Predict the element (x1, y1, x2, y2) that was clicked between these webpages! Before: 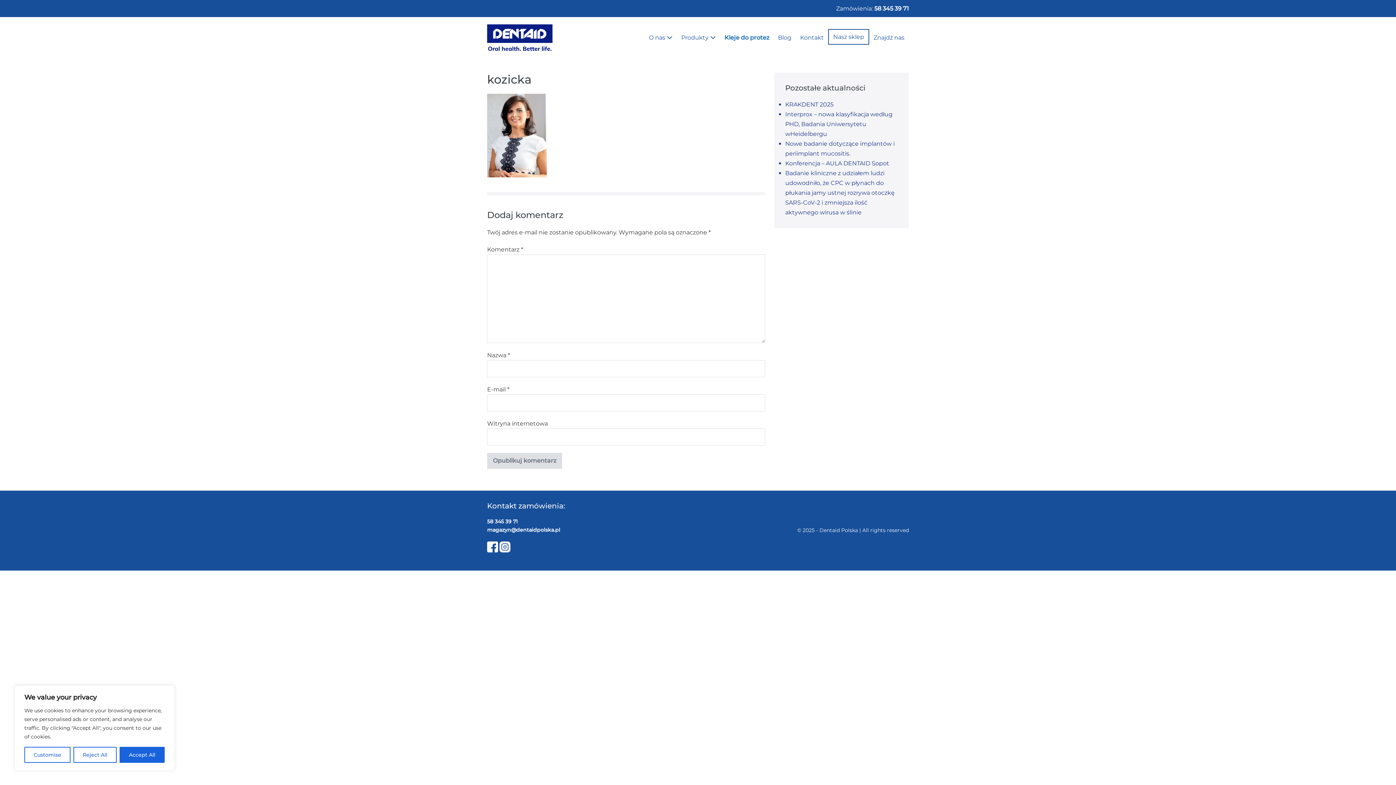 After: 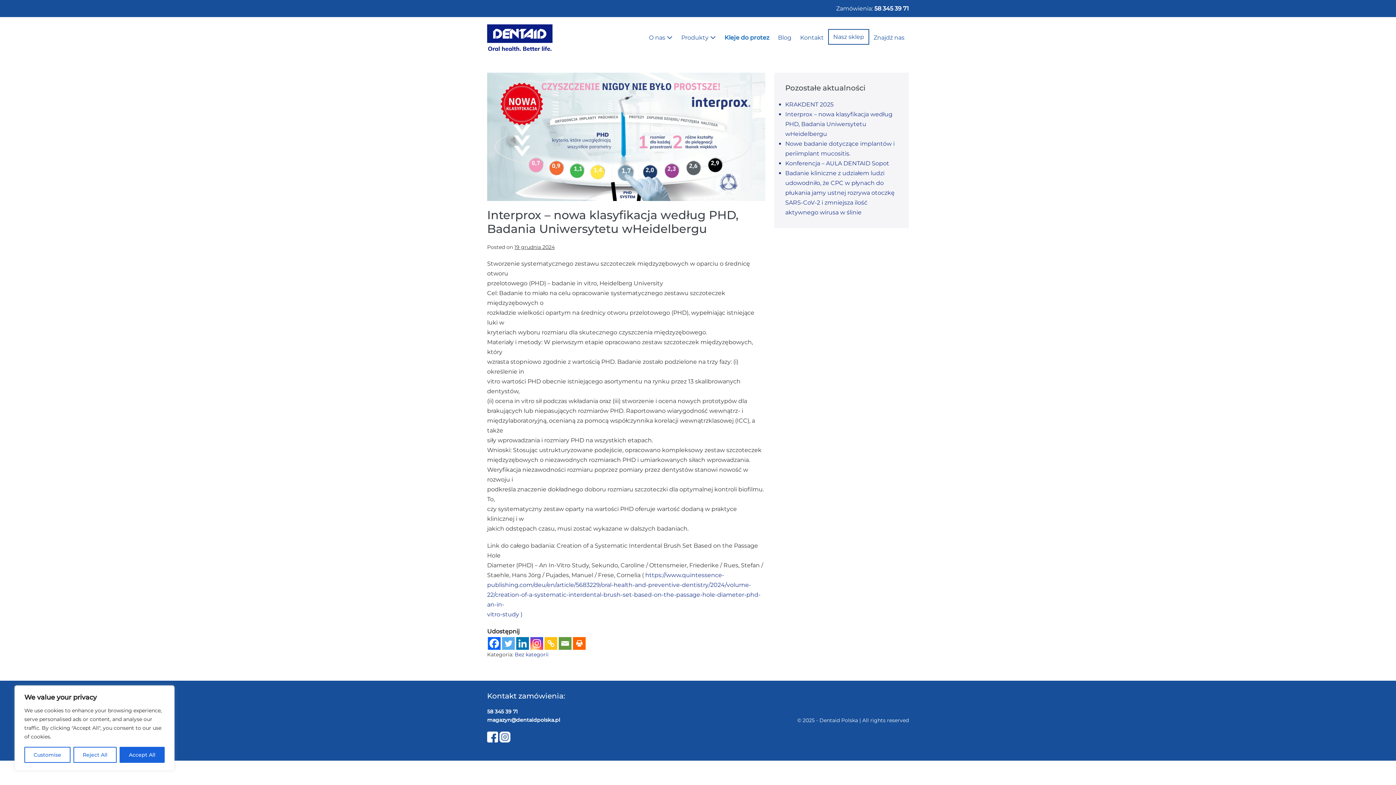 Action: label: Interprox – nowa klasyfikacja według PHD, Badania Uniwersytetu wHeidelbergu bbox: (785, 110, 892, 137)